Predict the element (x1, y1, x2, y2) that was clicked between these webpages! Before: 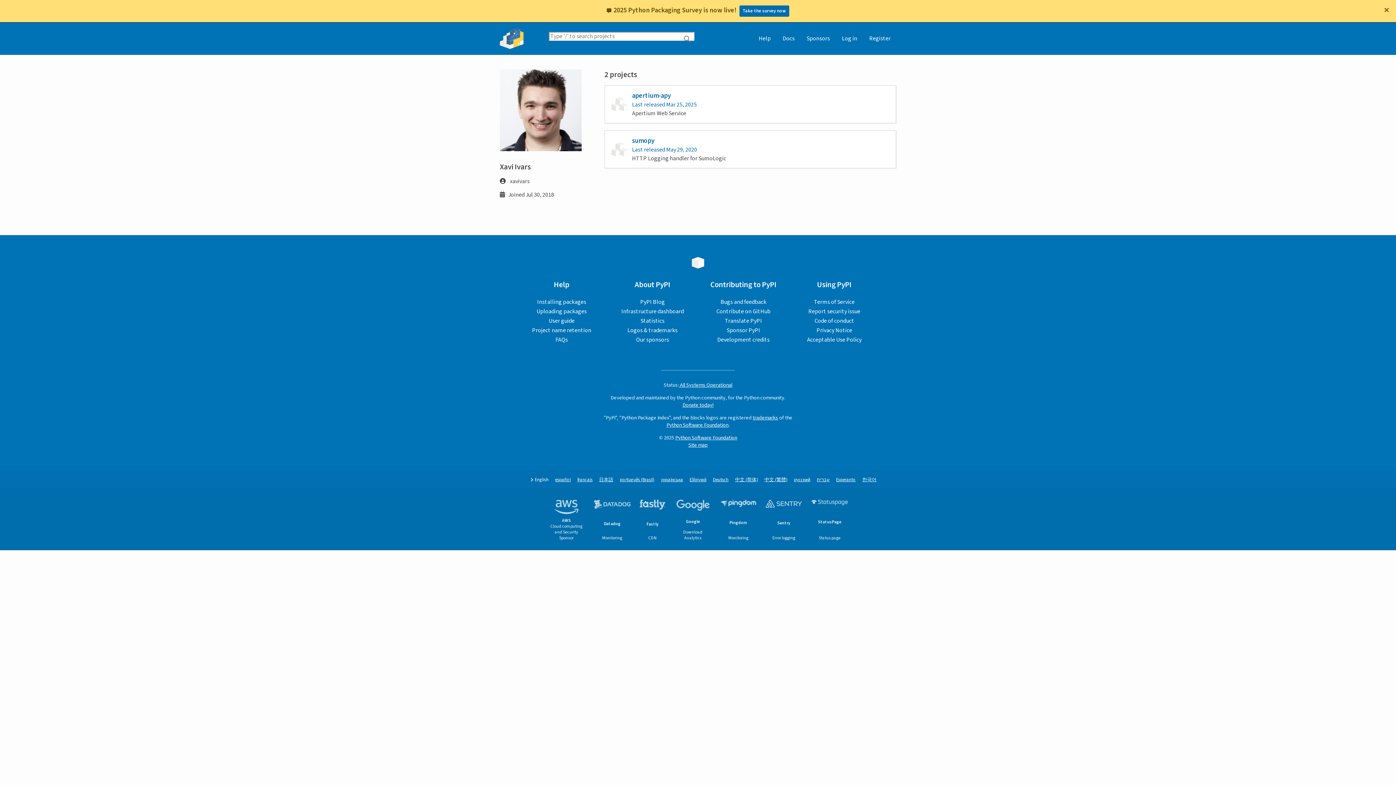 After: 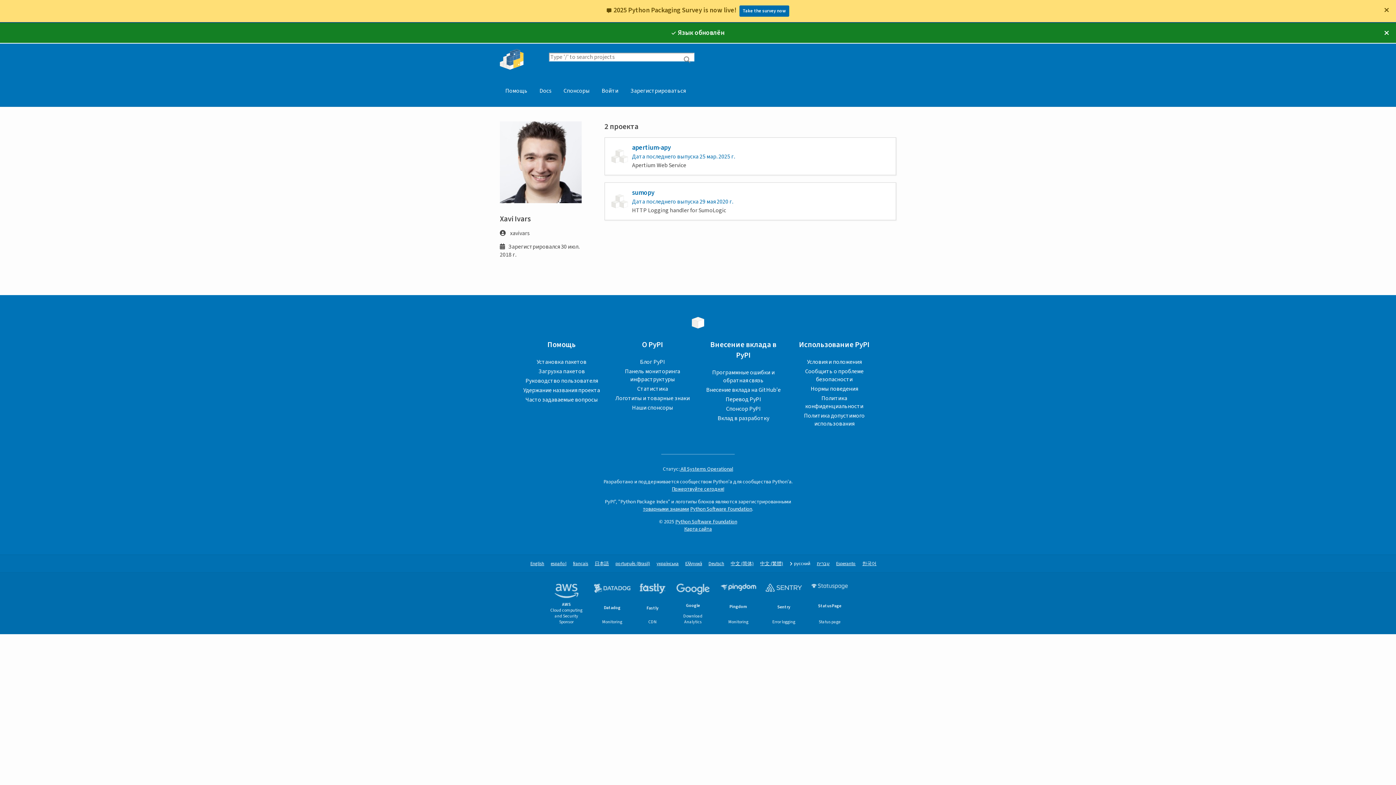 Action: label: русский bbox: (794, 477, 810, 483)